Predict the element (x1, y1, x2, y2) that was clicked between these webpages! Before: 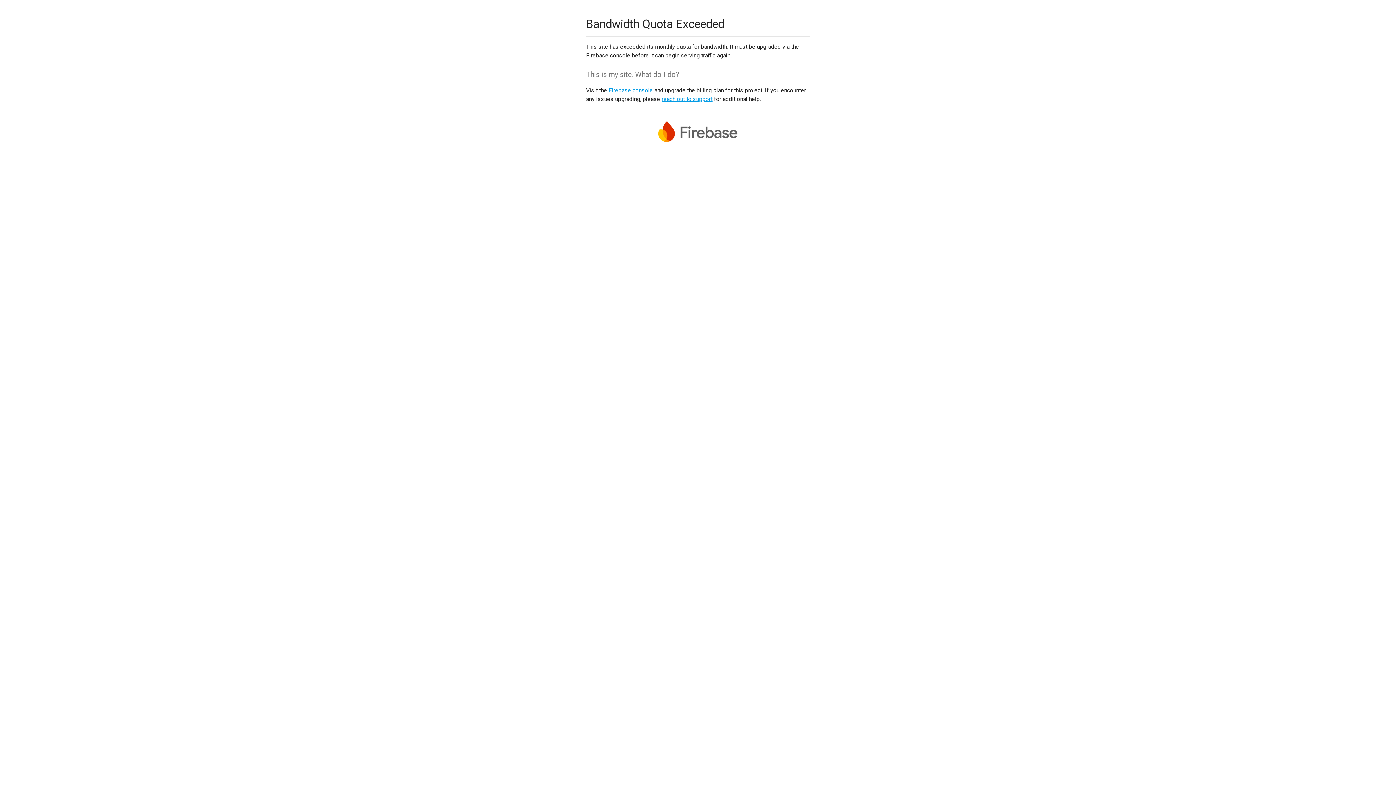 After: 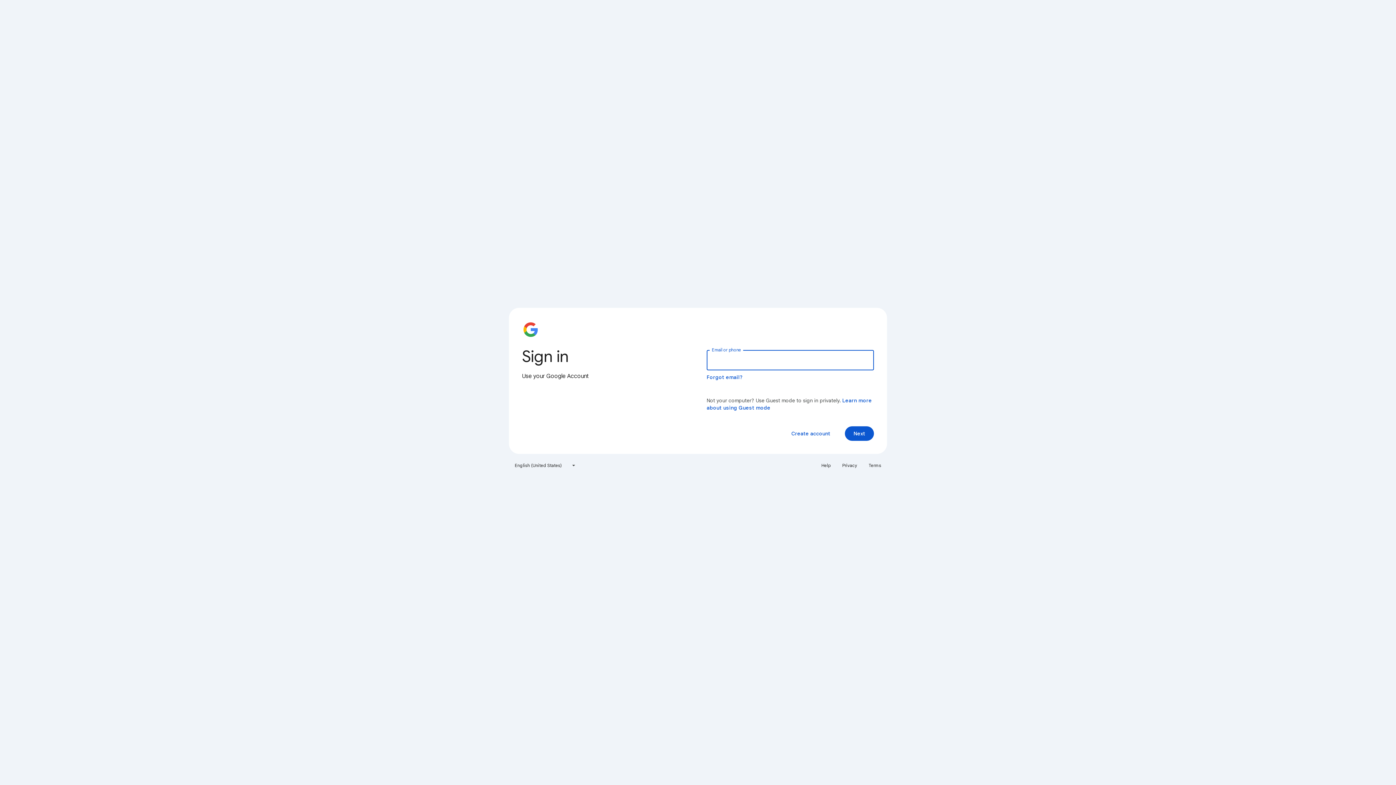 Action: bbox: (608, 86, 653, 93) label: Firebase console